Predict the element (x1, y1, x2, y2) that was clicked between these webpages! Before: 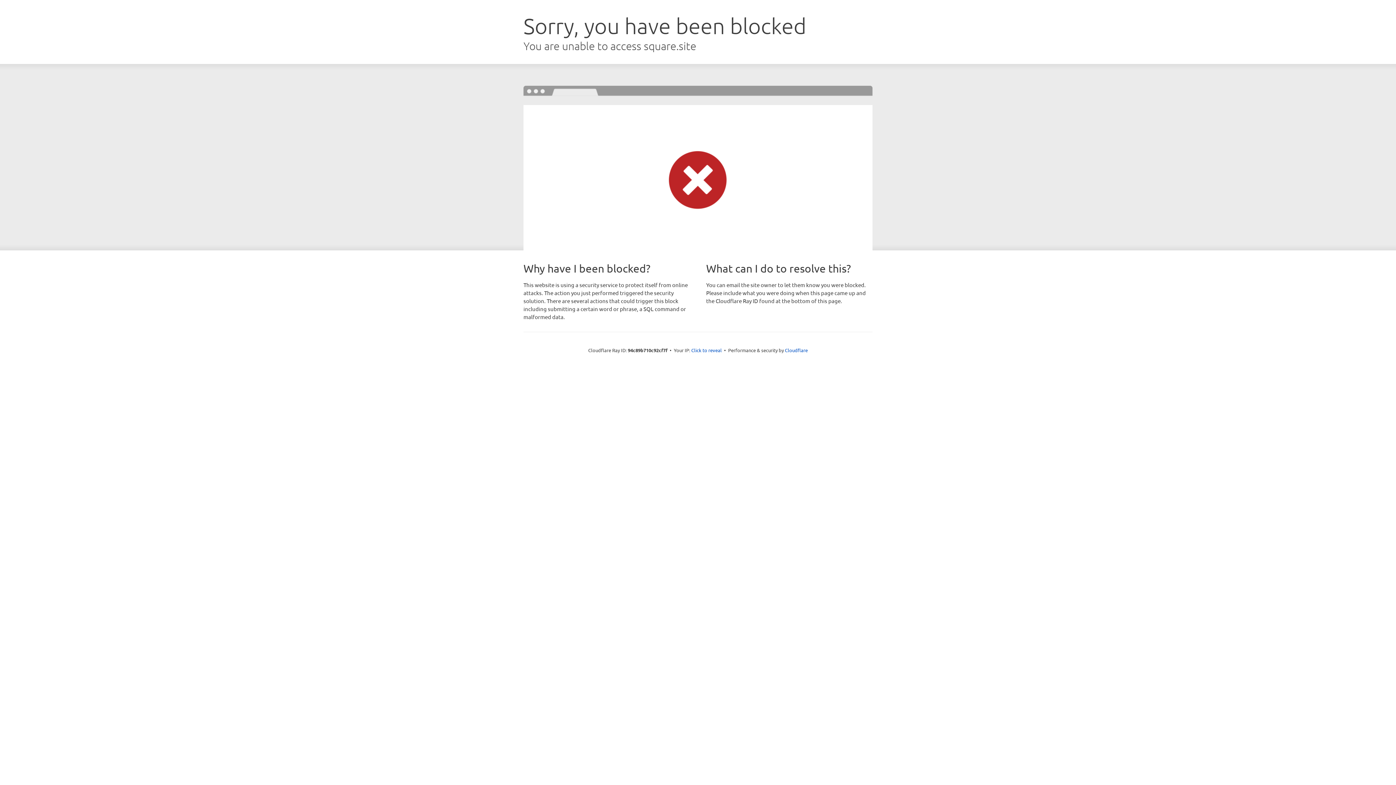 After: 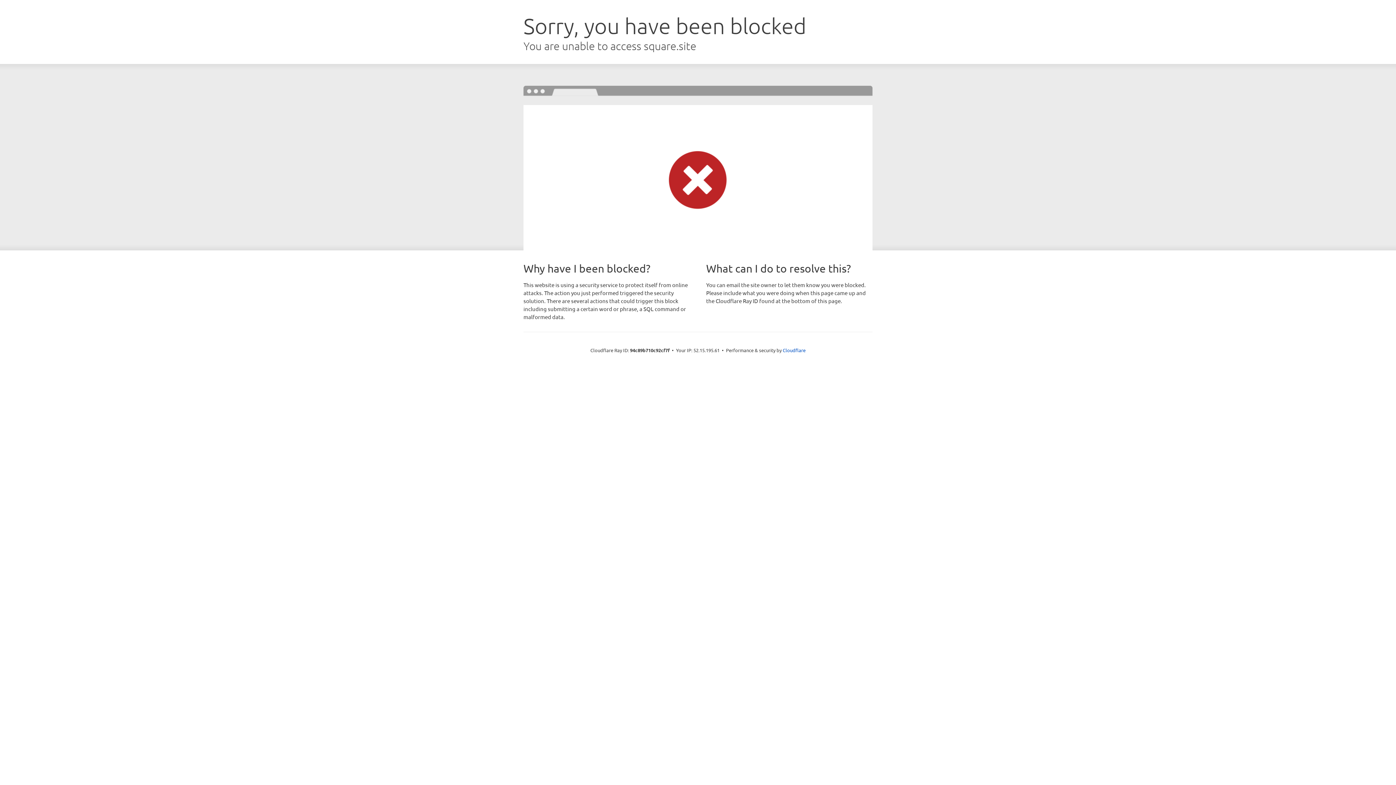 Action: bbox: (691, 346, 722, 353) label: Click to reveal